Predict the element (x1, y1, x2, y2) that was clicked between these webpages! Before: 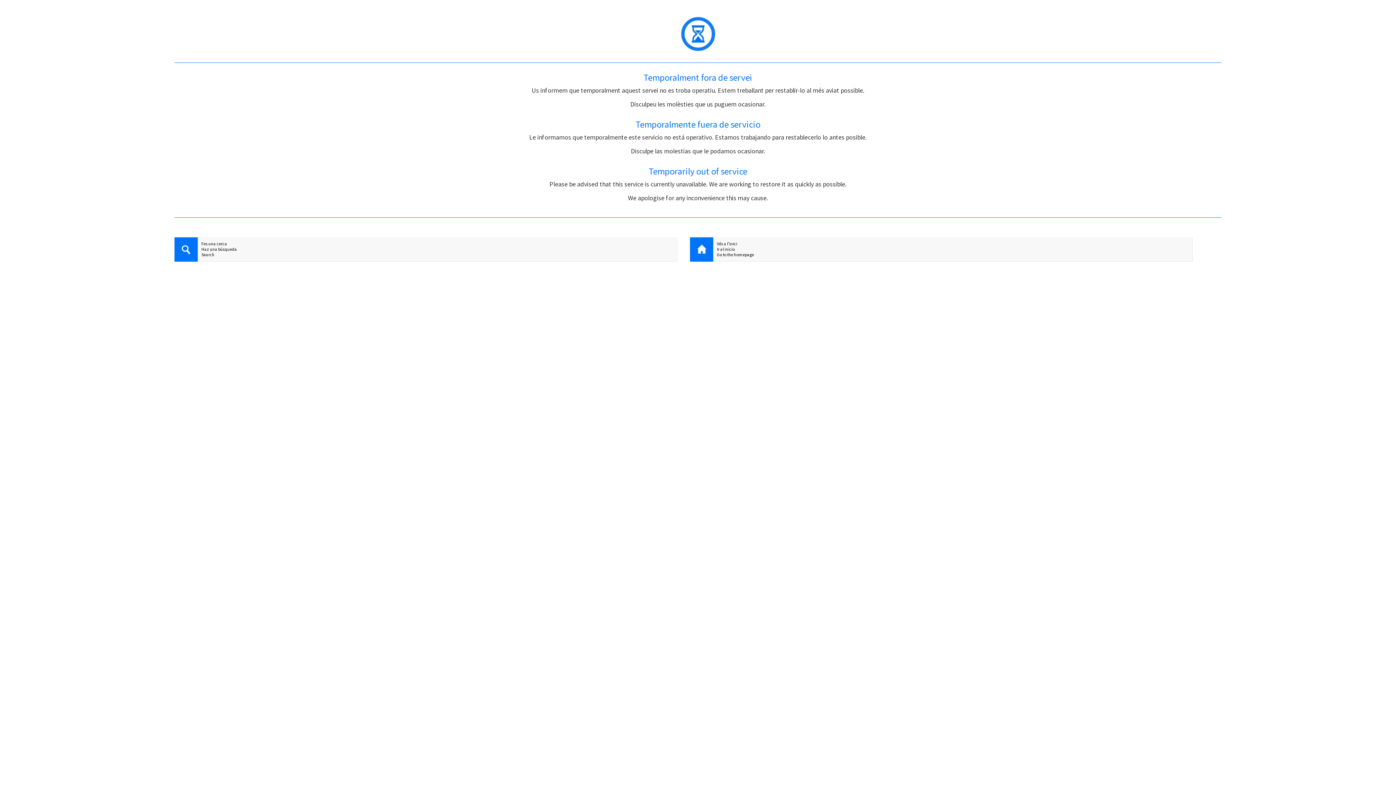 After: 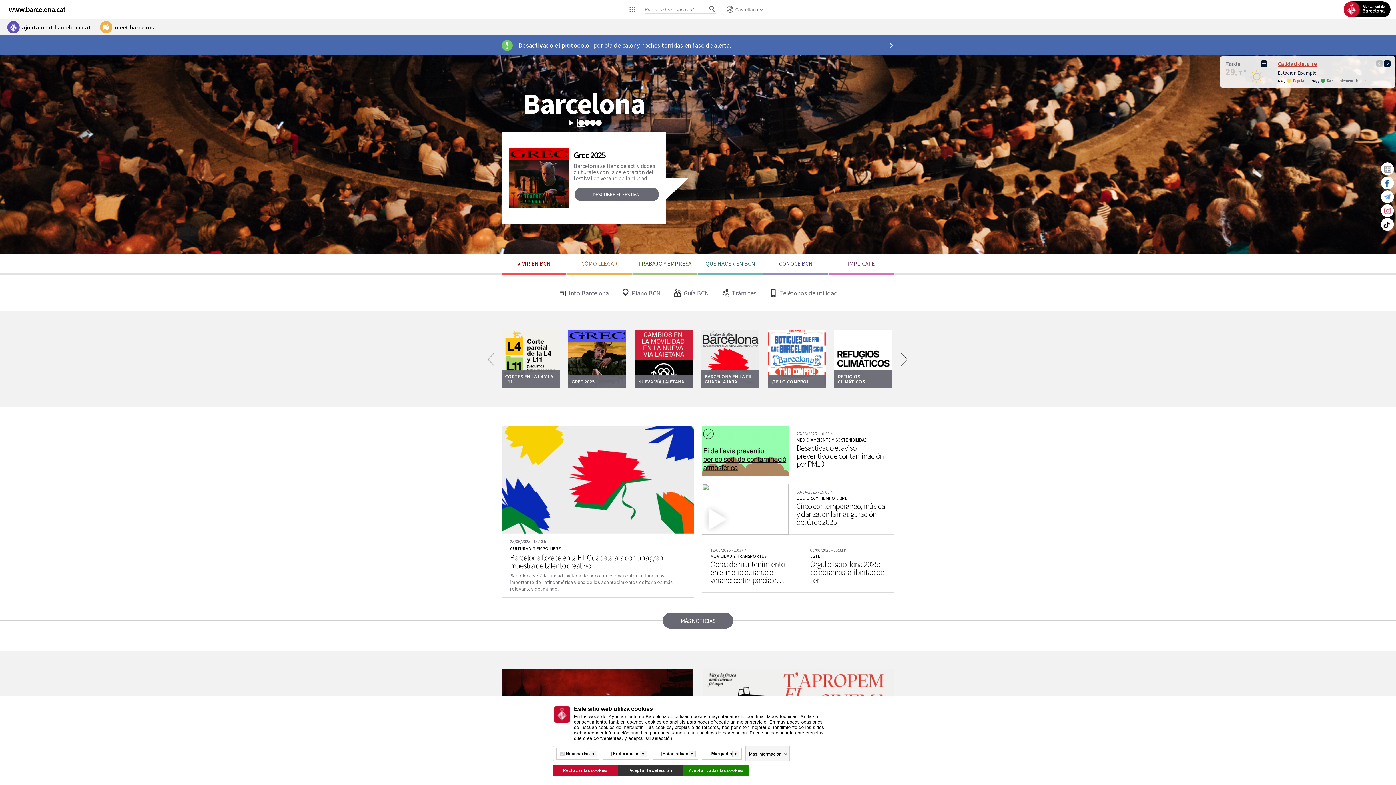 Action: label: Ir al inicio bbox: (690, 246, 1192, 252)